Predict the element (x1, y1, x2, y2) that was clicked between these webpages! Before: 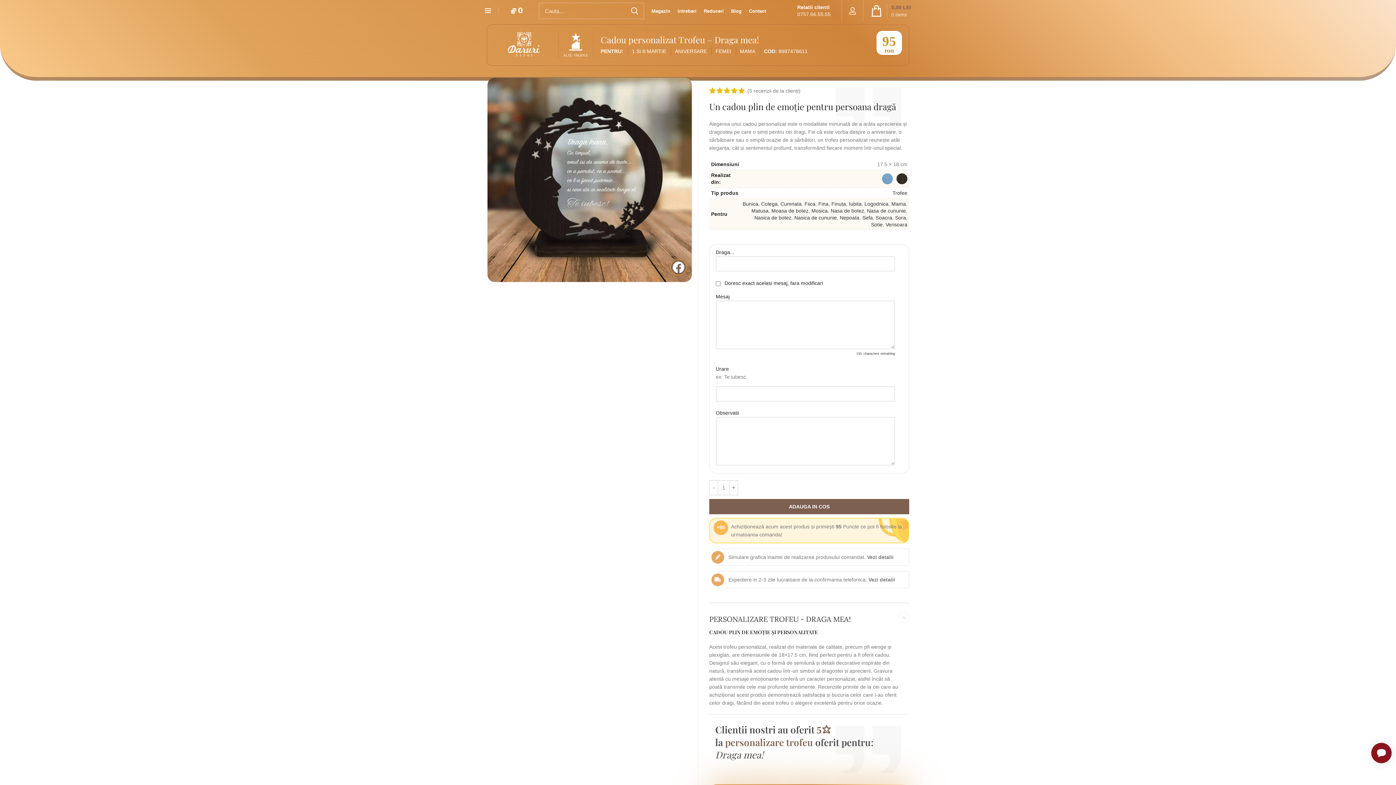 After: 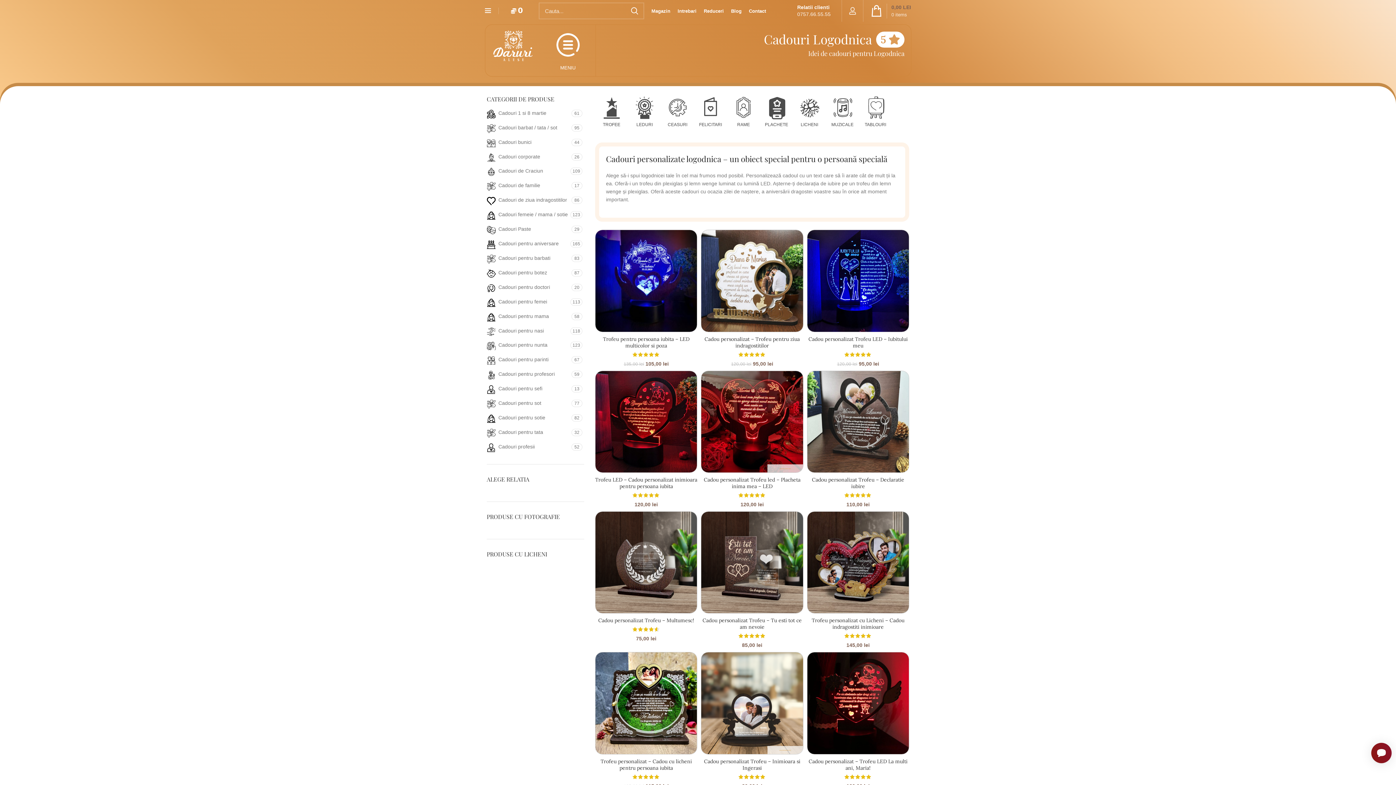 Action: label: Logodnica bbox: (864, 201, 888, 206)